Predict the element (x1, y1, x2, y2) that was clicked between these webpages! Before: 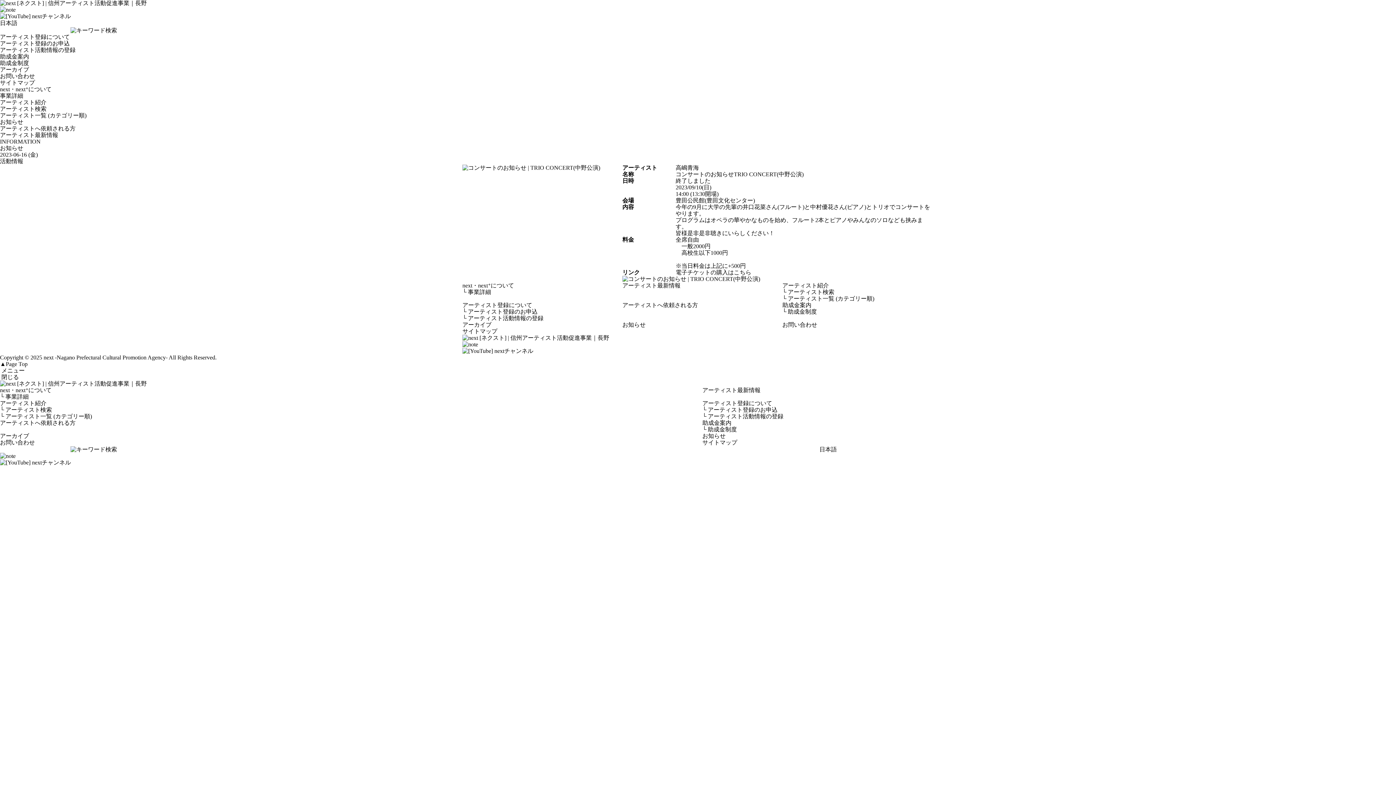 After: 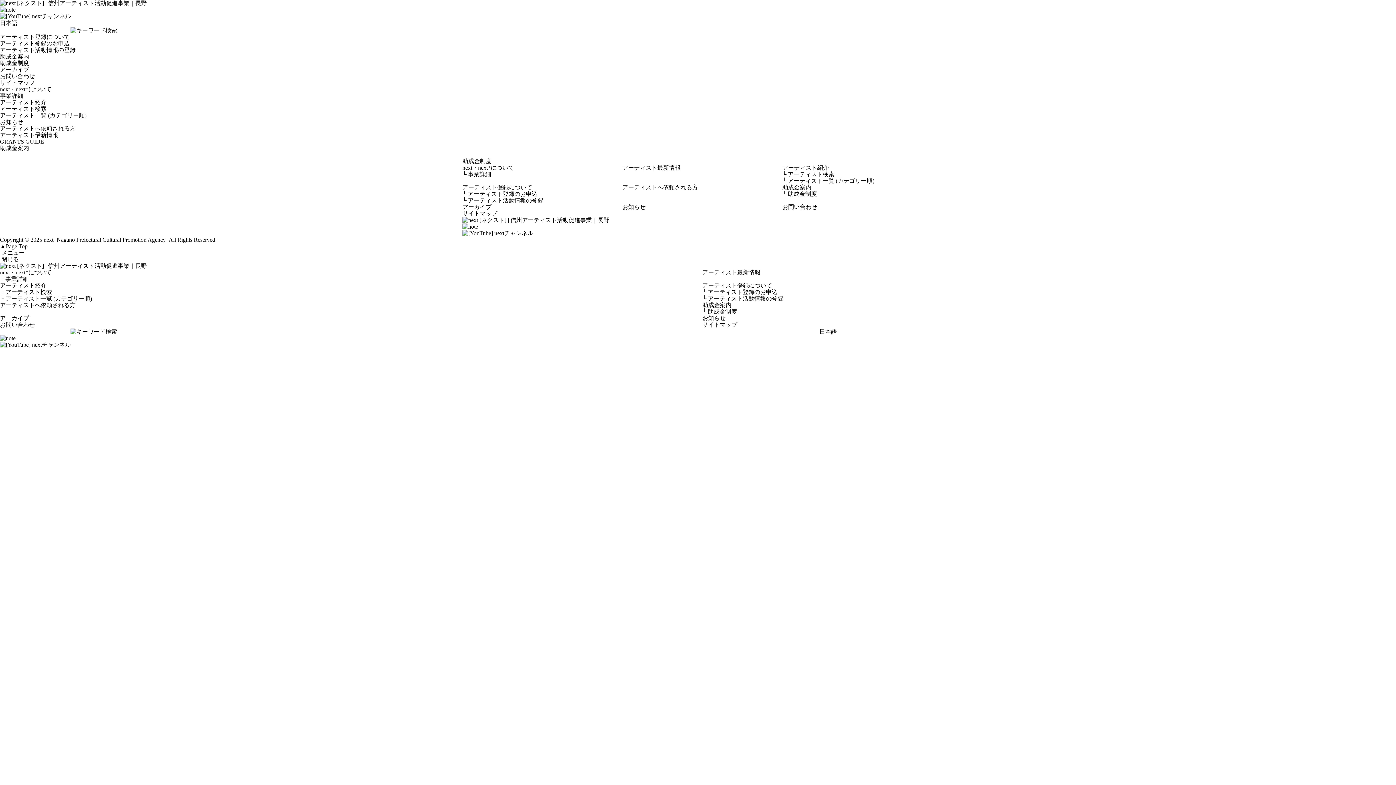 Action: bbox: (782, 302, 811, 308) label: 助成金案内